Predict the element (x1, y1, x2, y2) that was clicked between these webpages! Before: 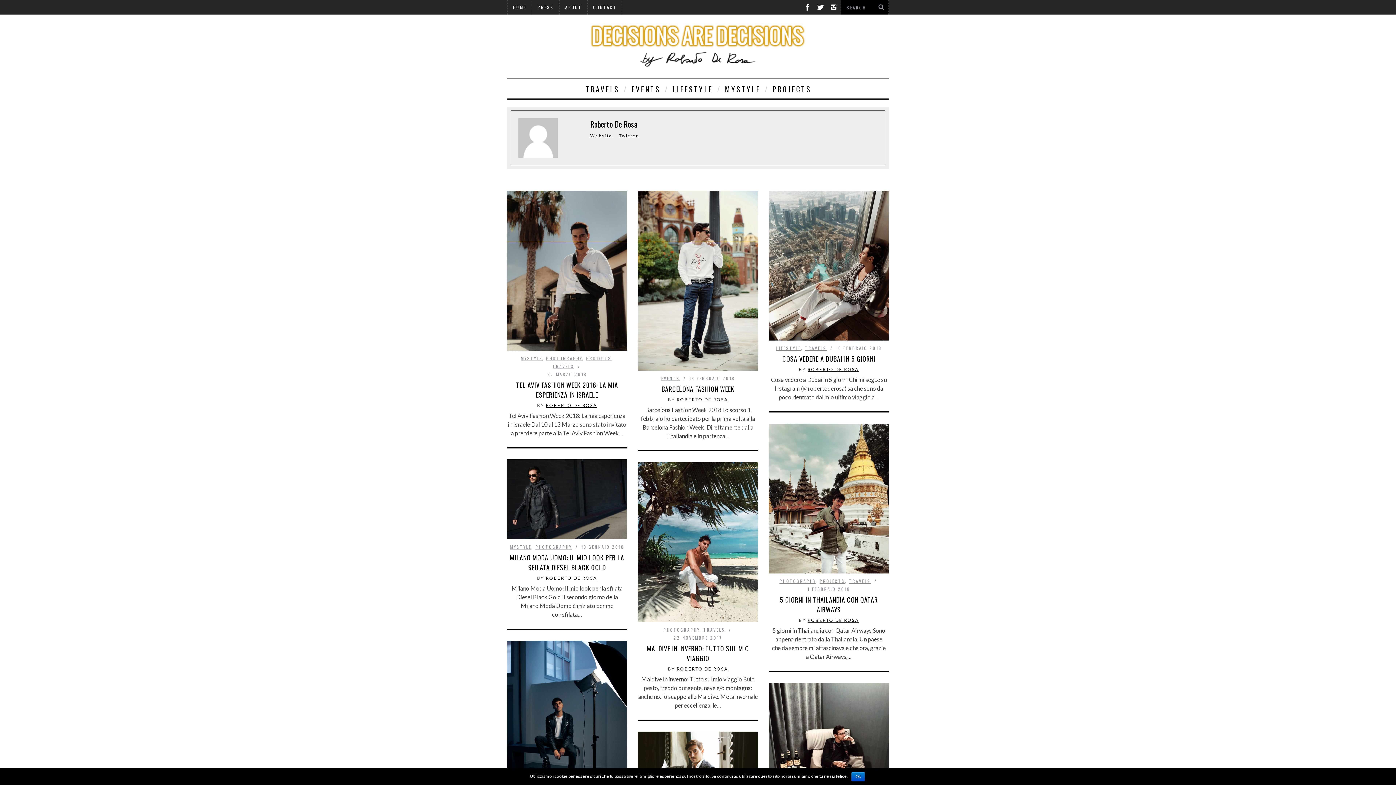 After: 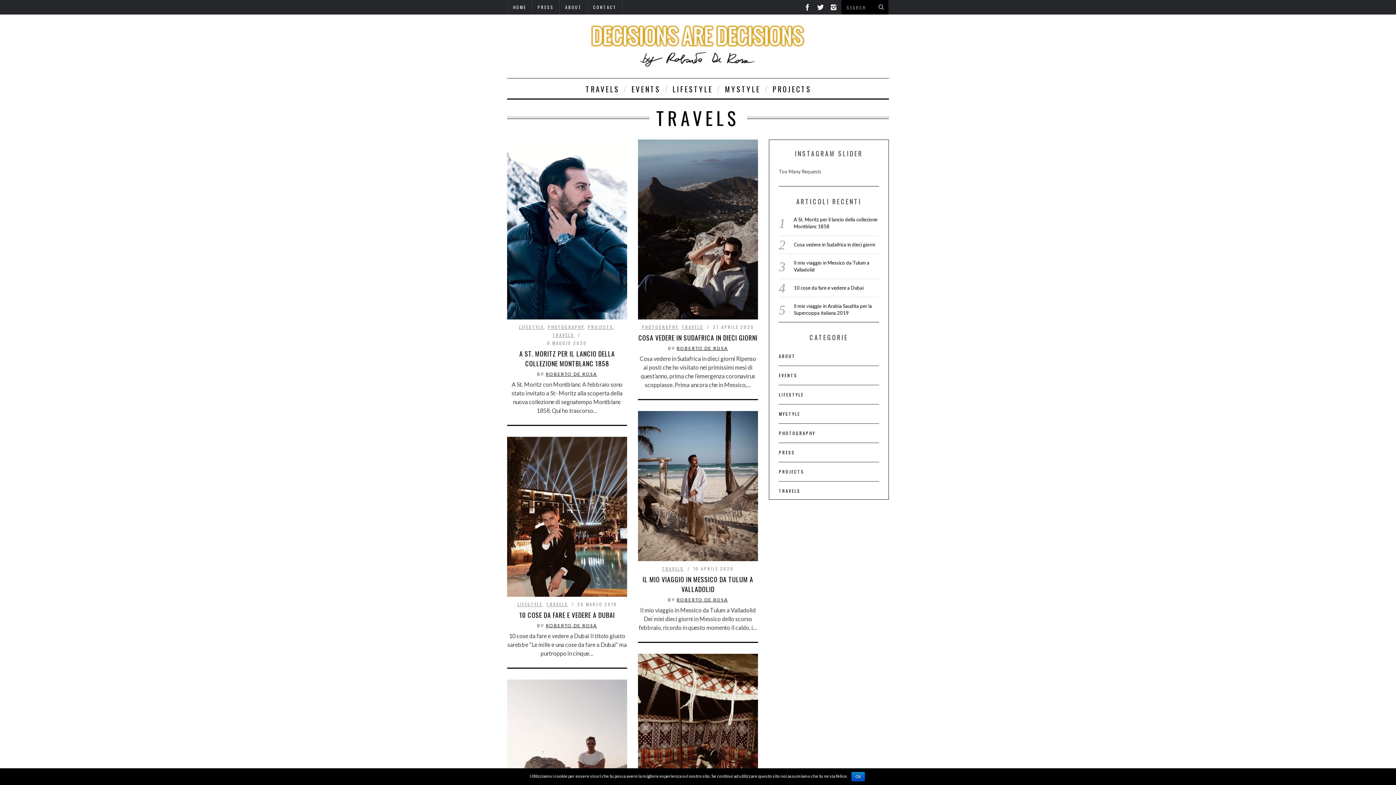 Action: label: TRAVELS bbox: (552, 363, 574, 369)